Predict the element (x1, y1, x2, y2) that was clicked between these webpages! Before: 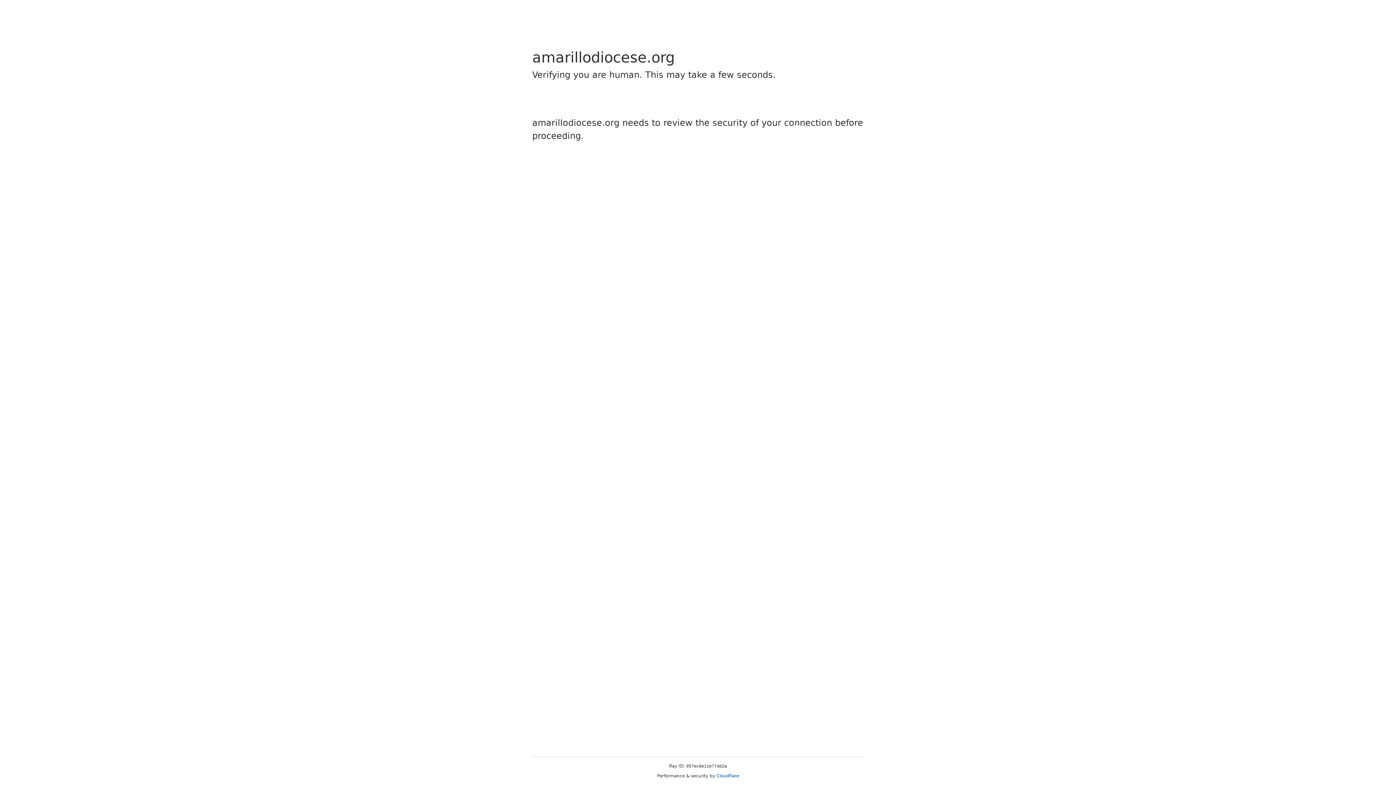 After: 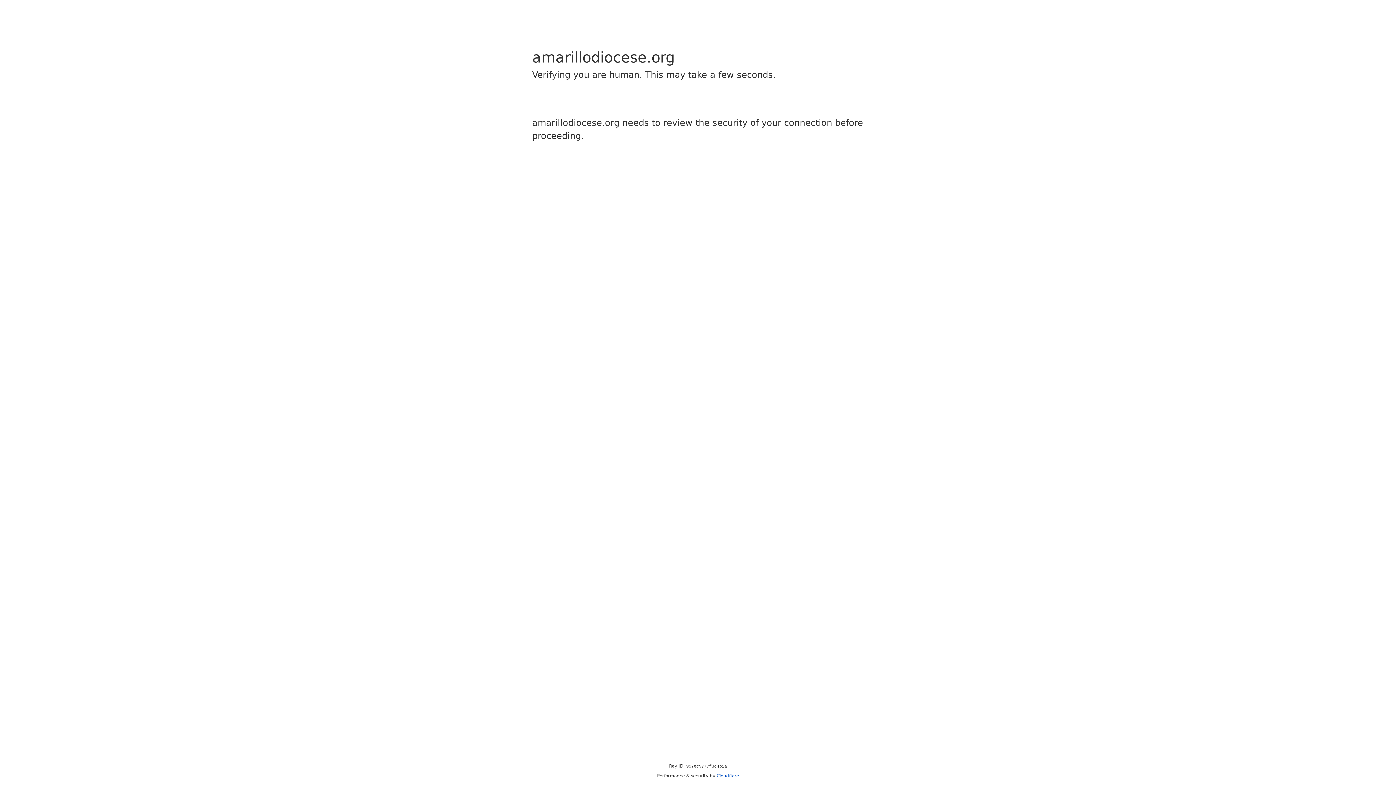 Action: label: Cloudflare bbox: (716, 773, 739, 778)